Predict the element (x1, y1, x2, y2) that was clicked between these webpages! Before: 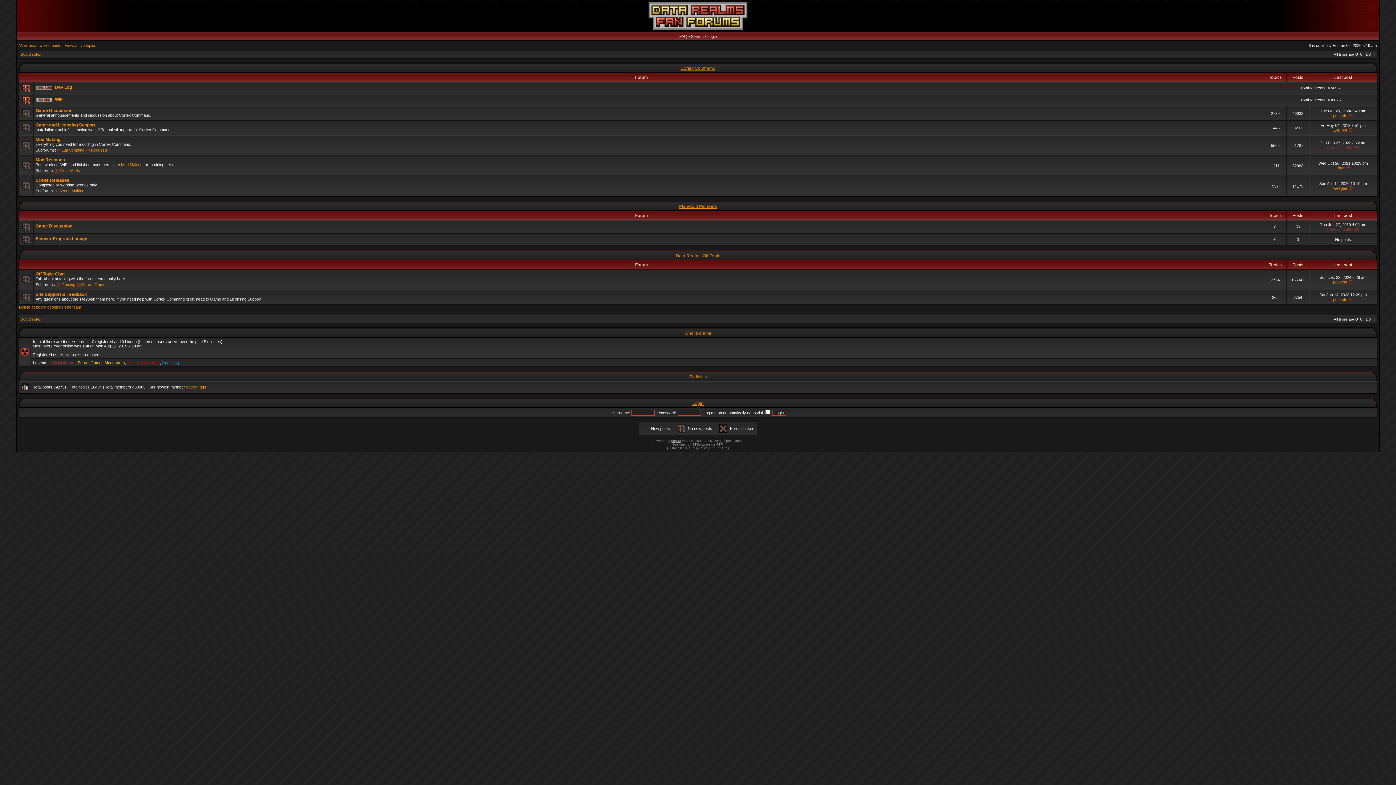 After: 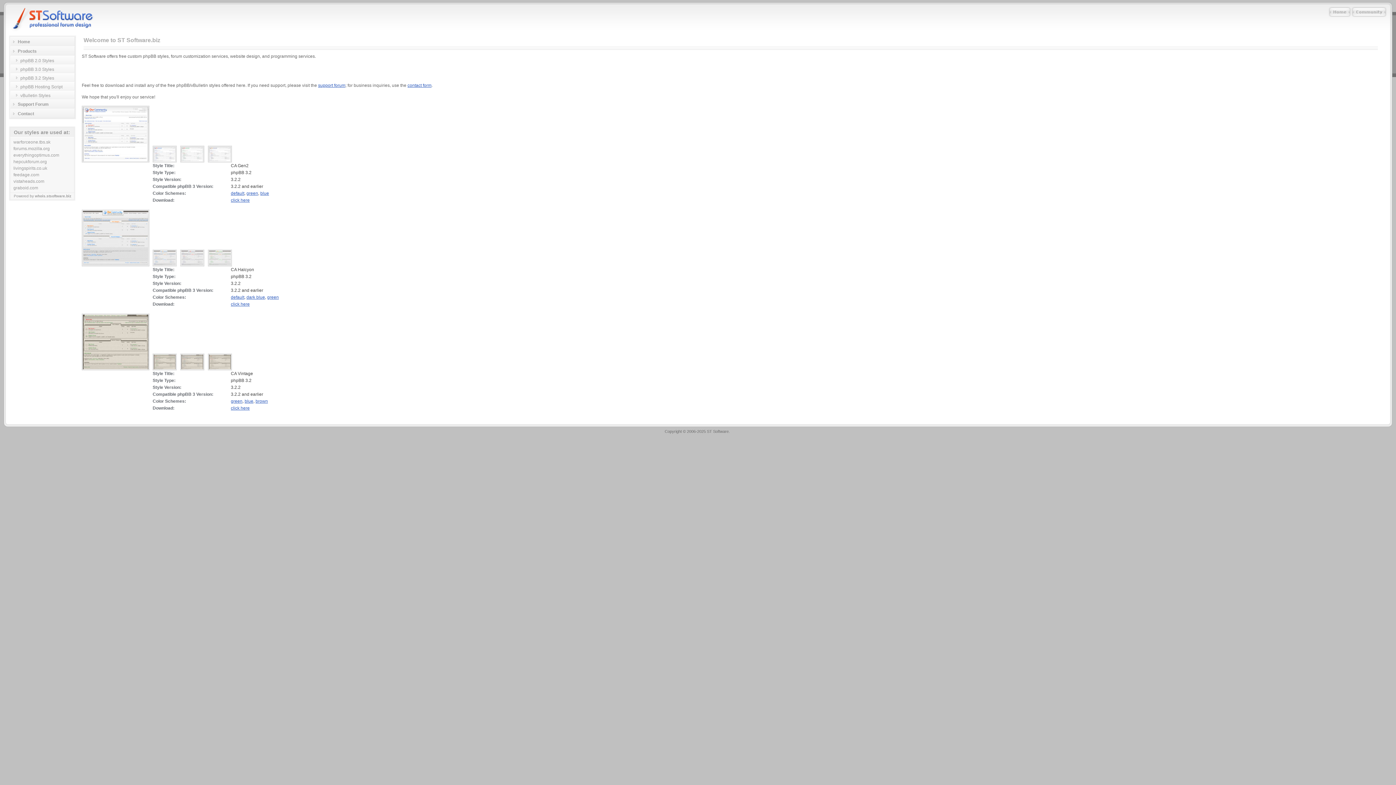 Action: label: STSoftware bbox: (692, 442, 710, 446)